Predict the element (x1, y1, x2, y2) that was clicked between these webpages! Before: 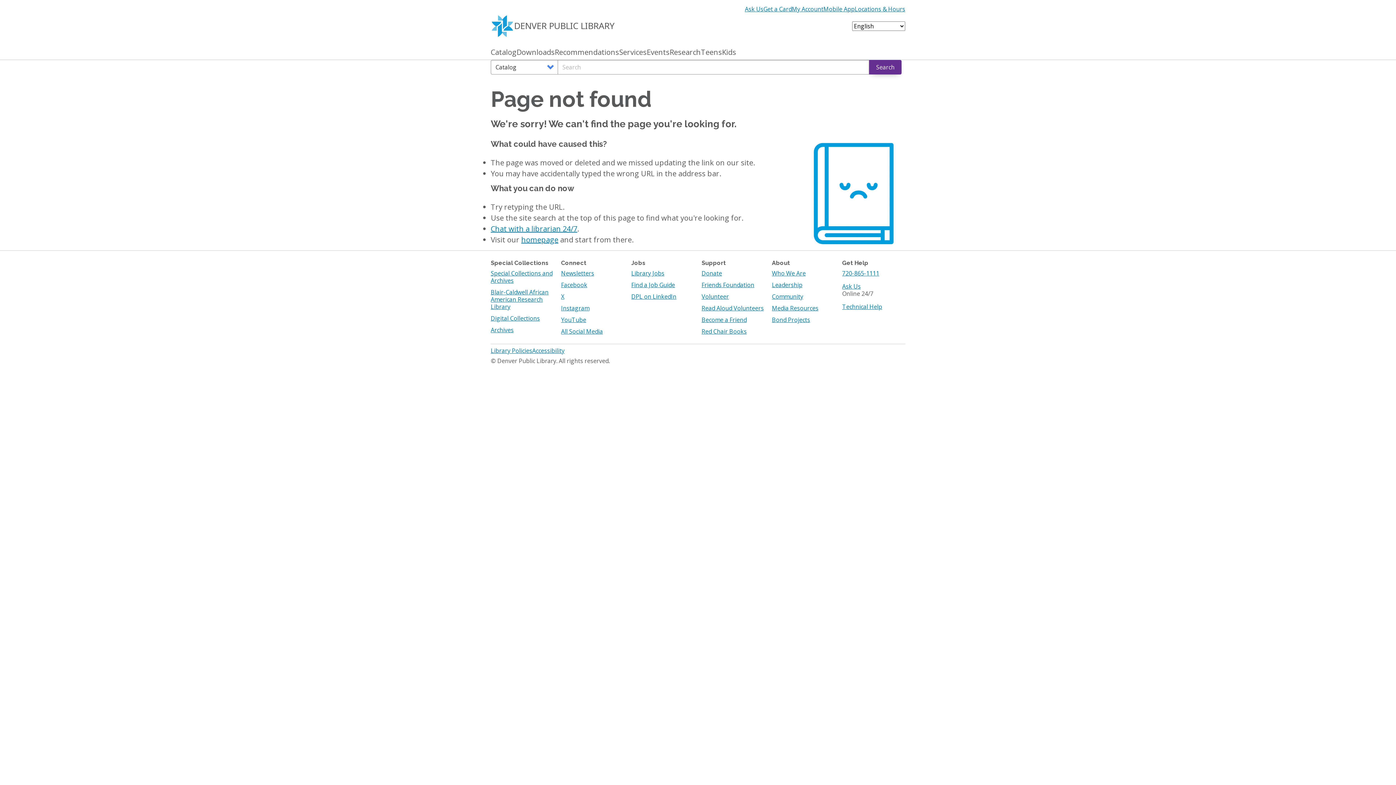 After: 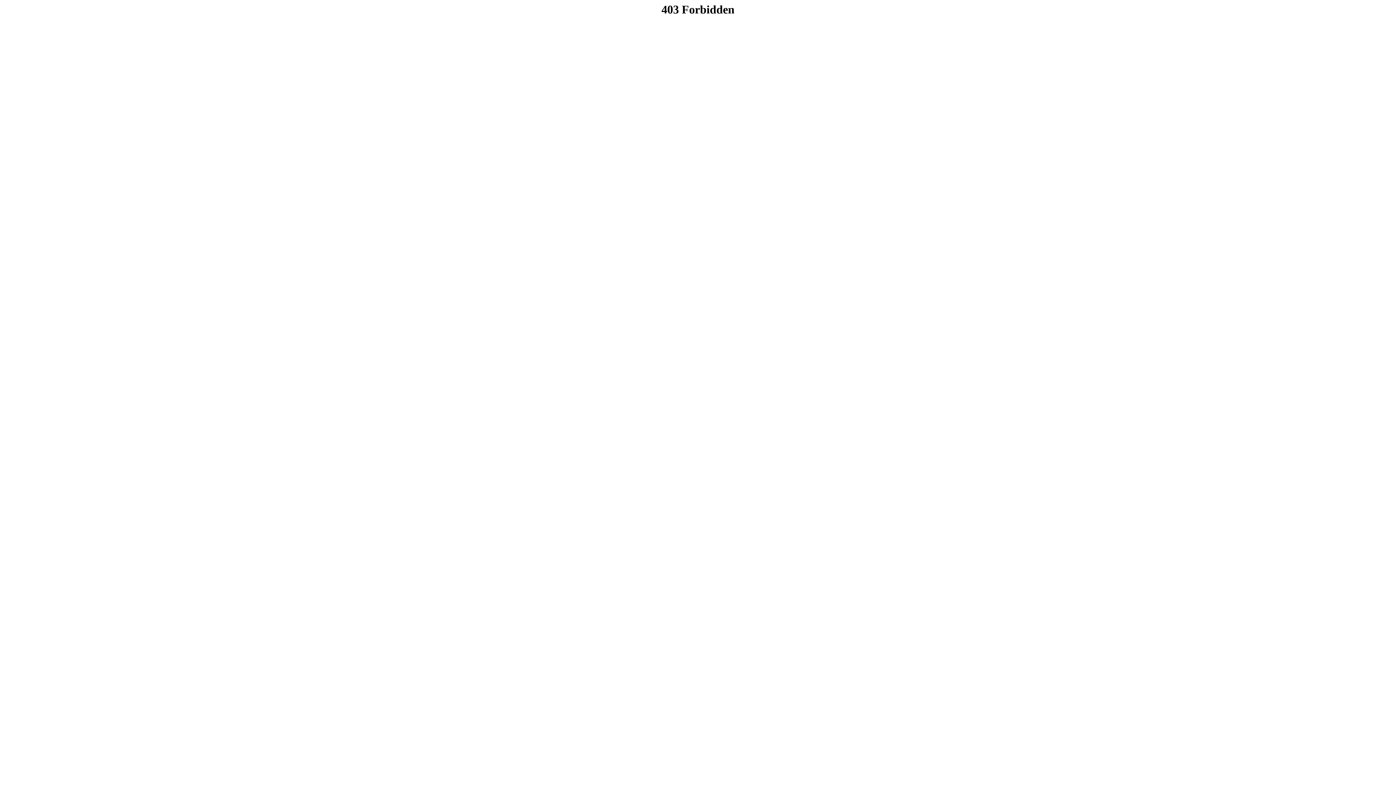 Action: label: Archives bbox: (490, 326, 513, 334)